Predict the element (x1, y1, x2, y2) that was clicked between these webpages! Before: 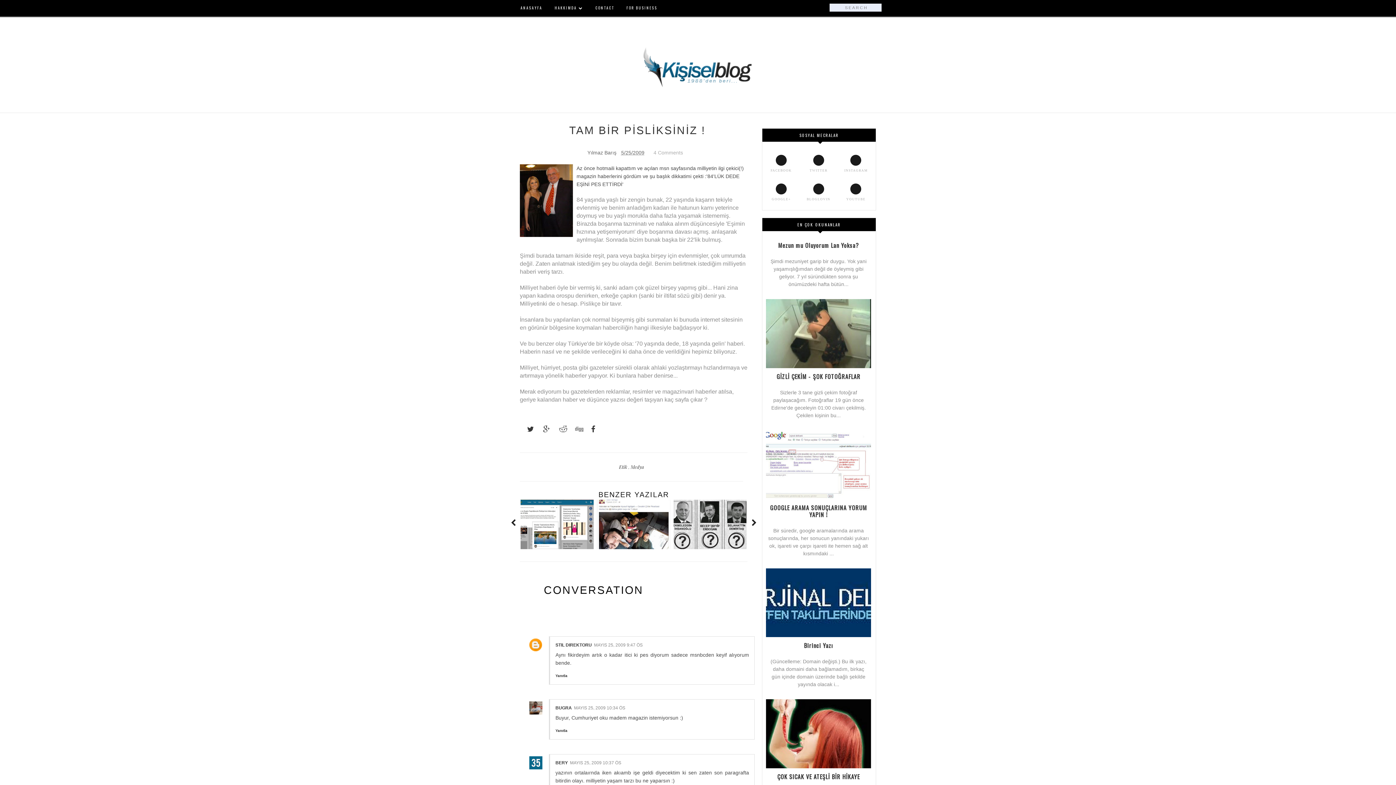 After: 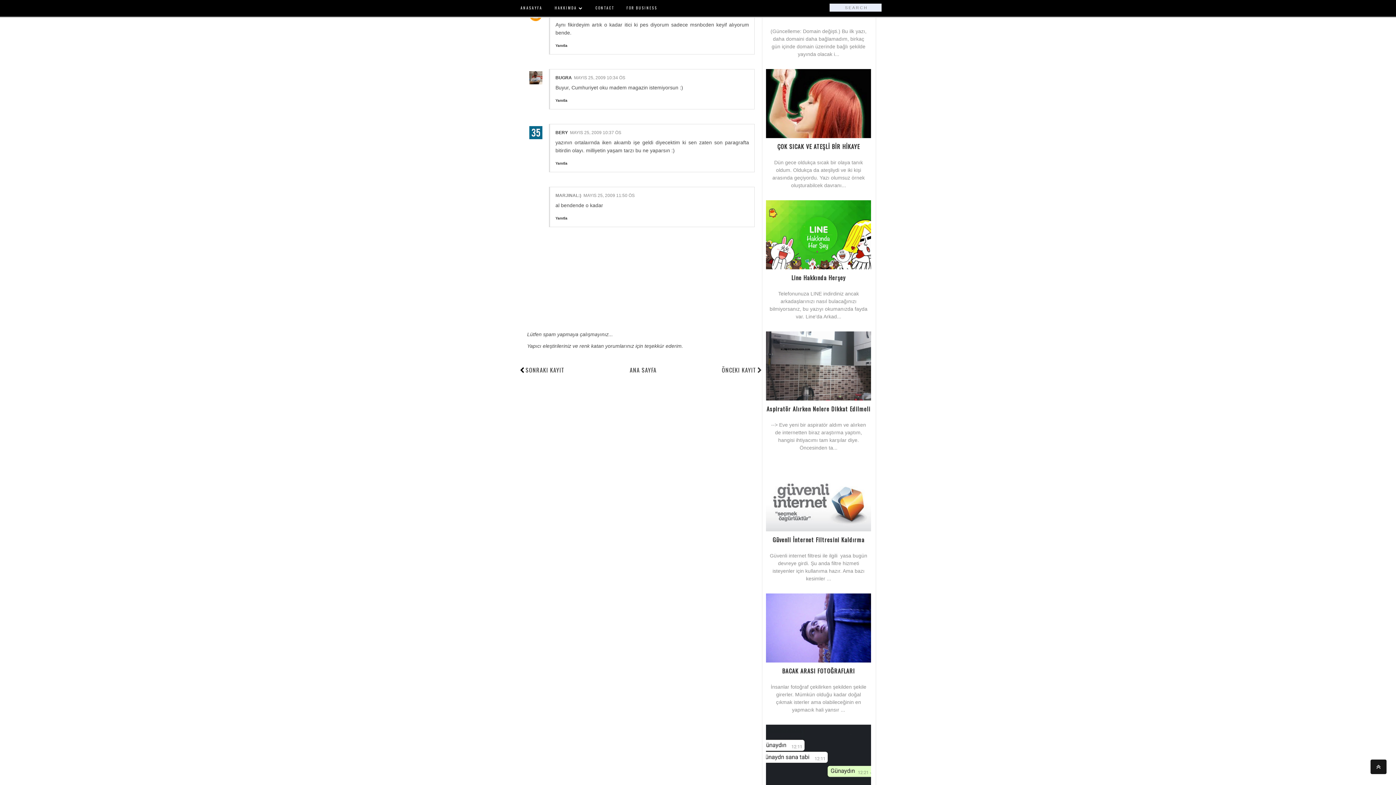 Action: label: MAYIS 25, 2009 9:47 ÖS bbox: (594, 642, 642, 647)